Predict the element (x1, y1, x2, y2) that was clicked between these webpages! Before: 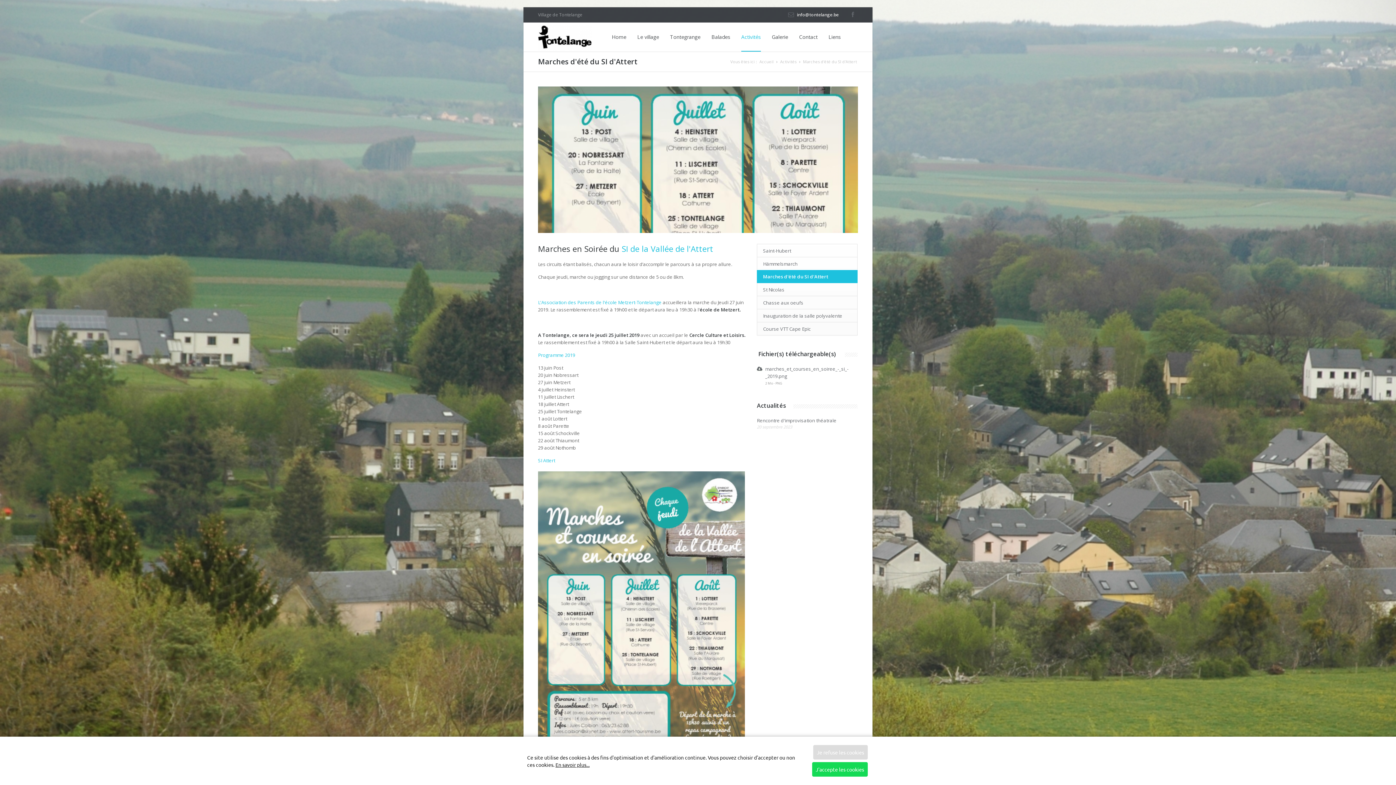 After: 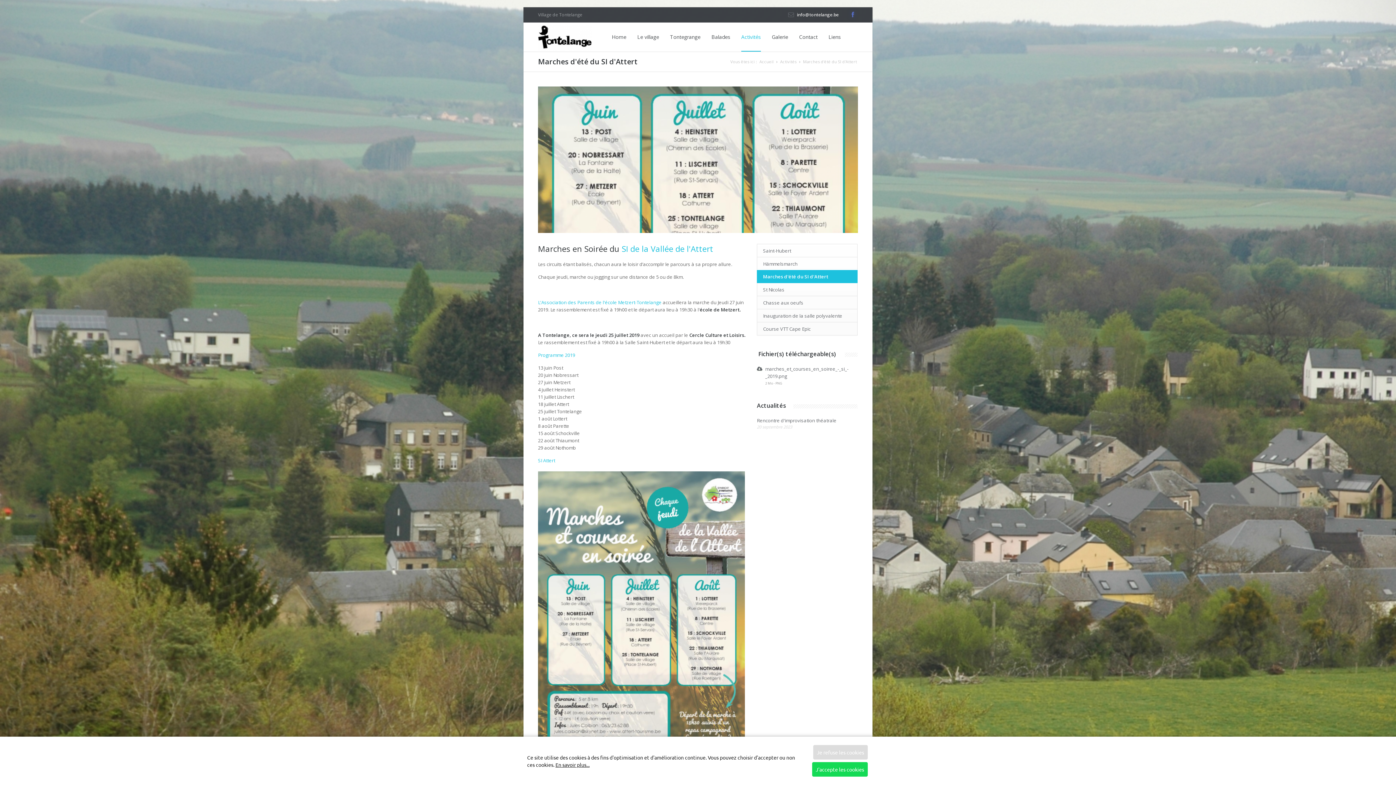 Action: bbox: (848, 7, 858, 17)